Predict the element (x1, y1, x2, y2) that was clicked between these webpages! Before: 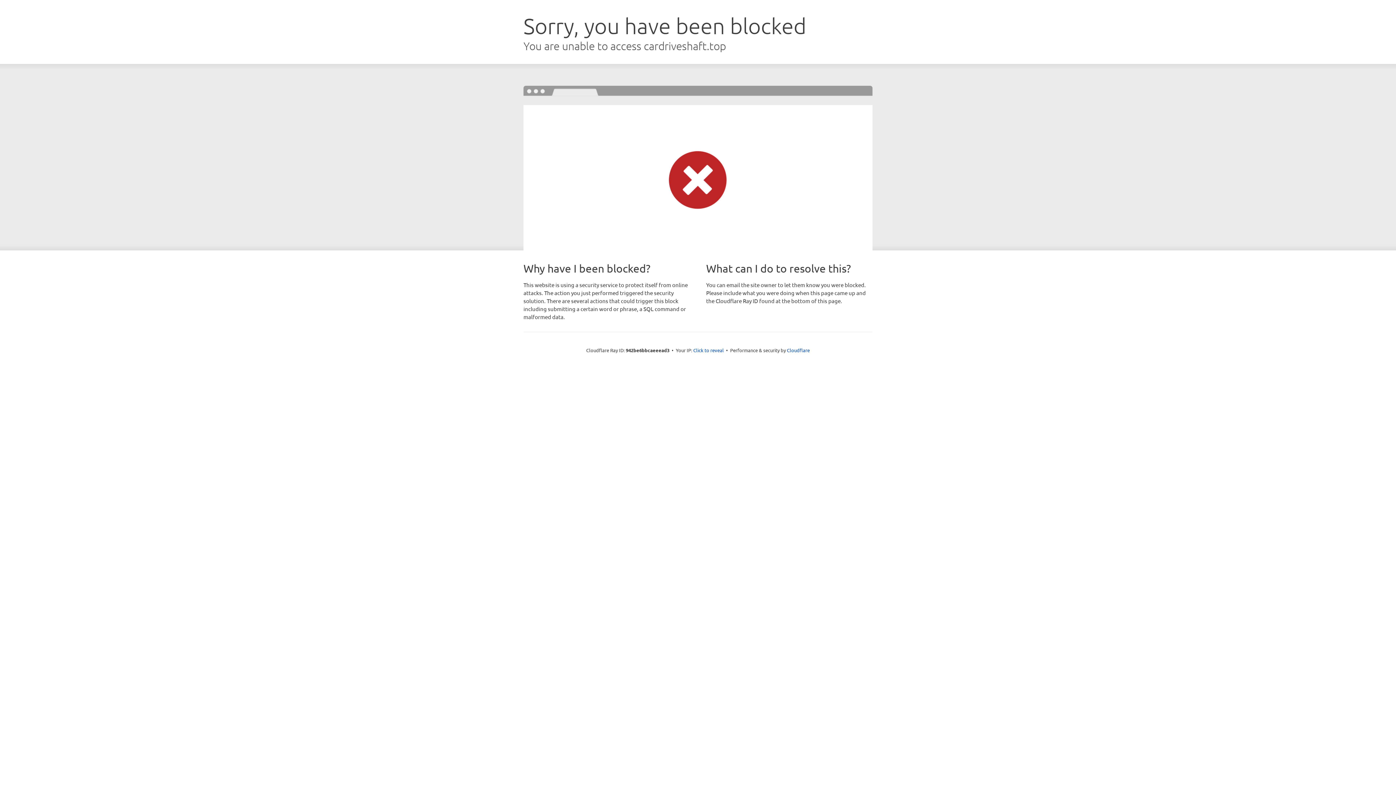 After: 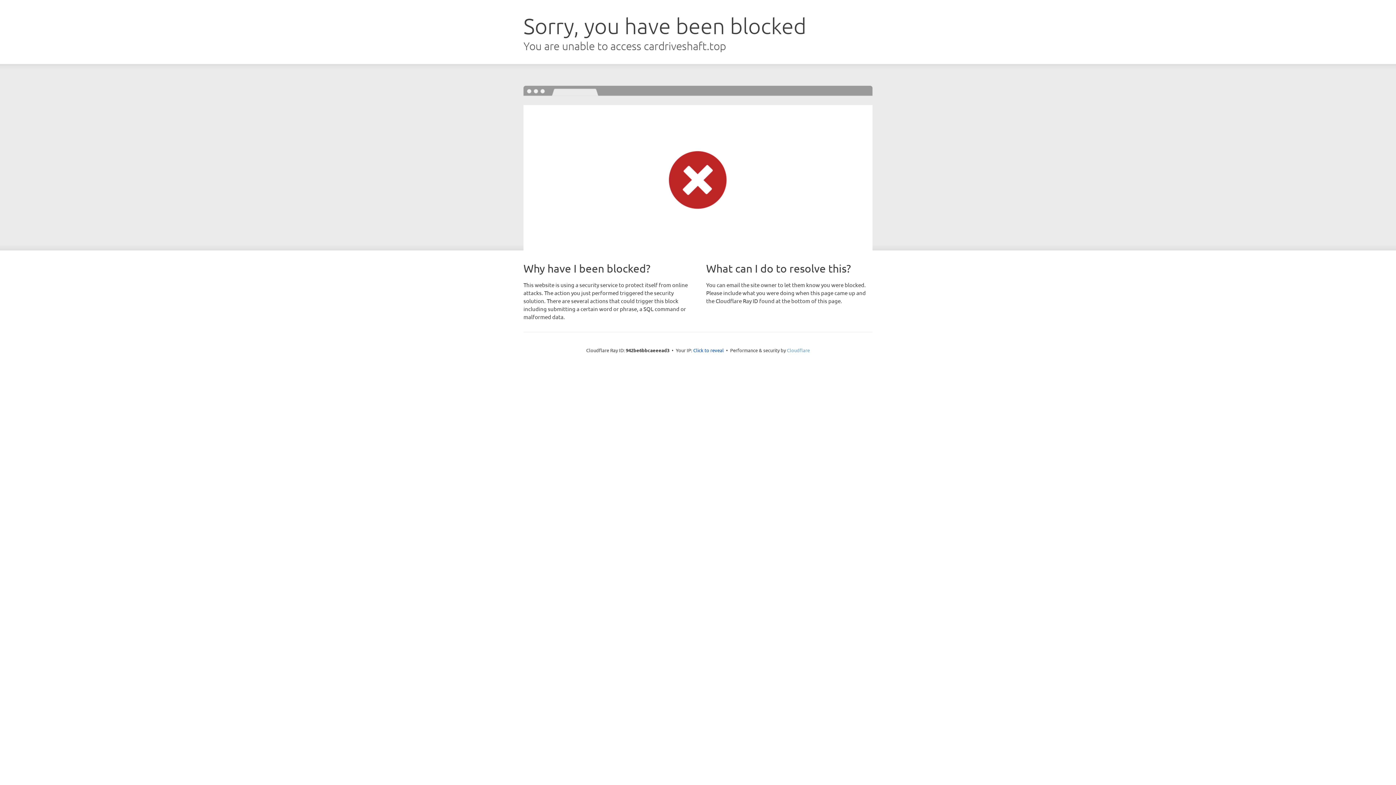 Action: bbox: (787, 347, 810, 353) label: Cloudflare